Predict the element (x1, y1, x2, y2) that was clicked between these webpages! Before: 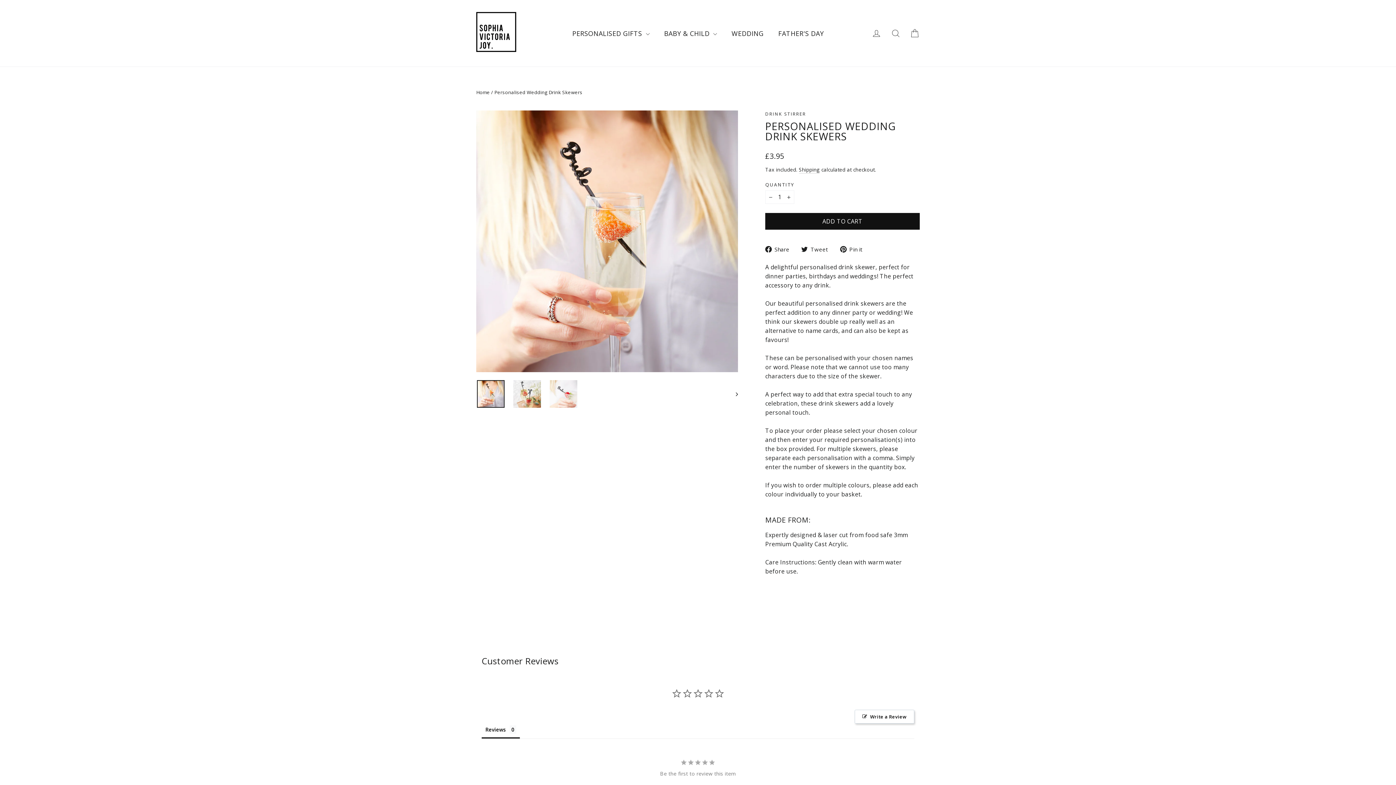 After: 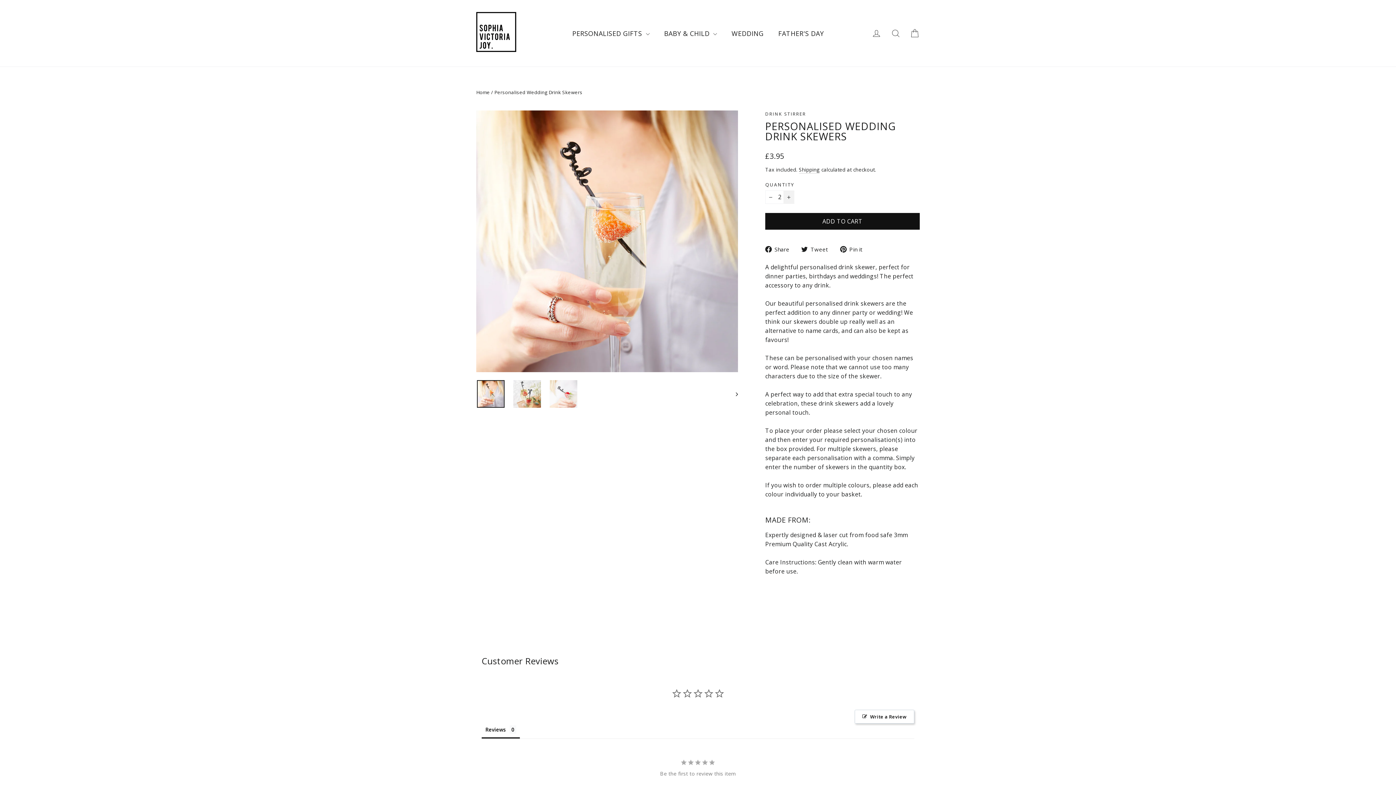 Action: label: Increase item quantity by one bbox: (783, 190, 794, 204)